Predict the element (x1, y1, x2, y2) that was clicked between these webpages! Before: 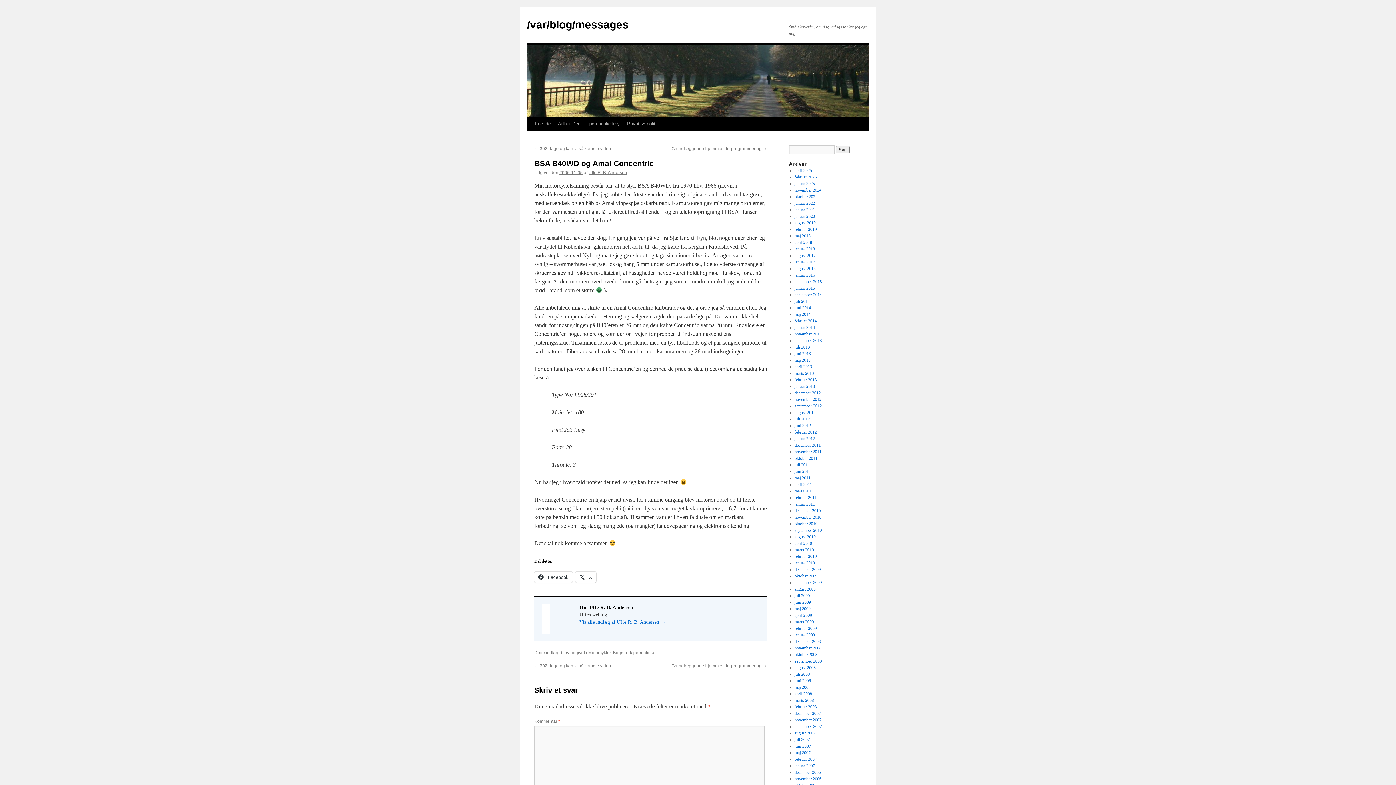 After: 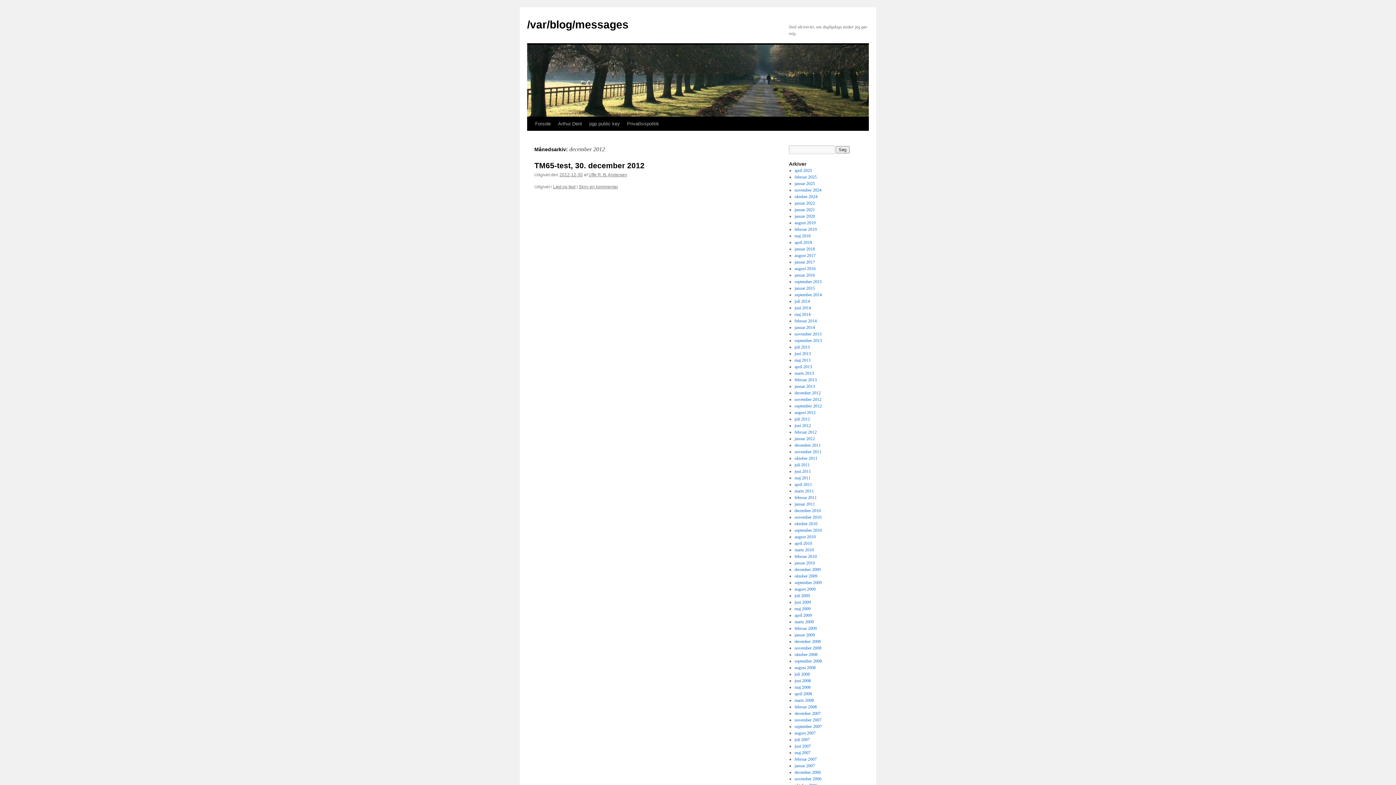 Action: bbox: (794, 390, 820, 395) label: december 2012